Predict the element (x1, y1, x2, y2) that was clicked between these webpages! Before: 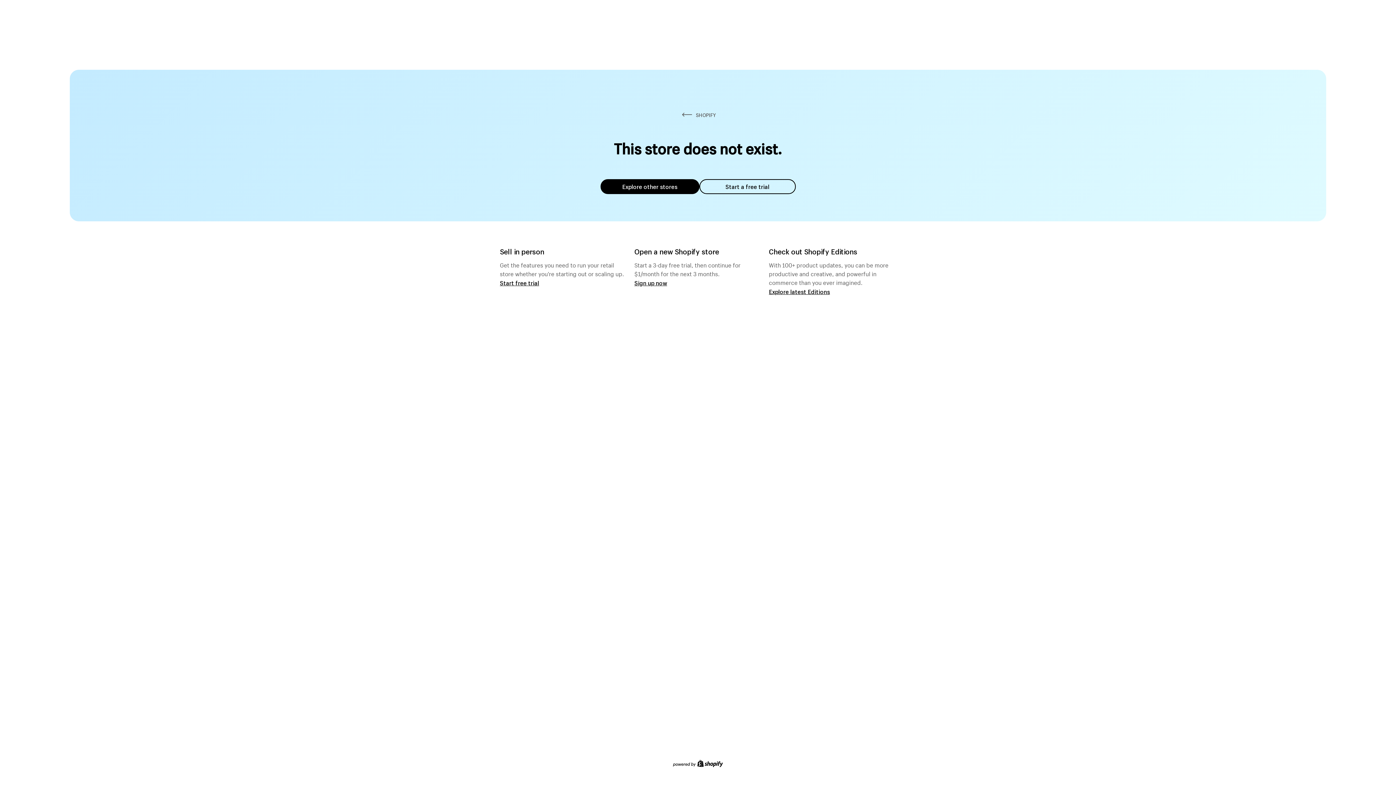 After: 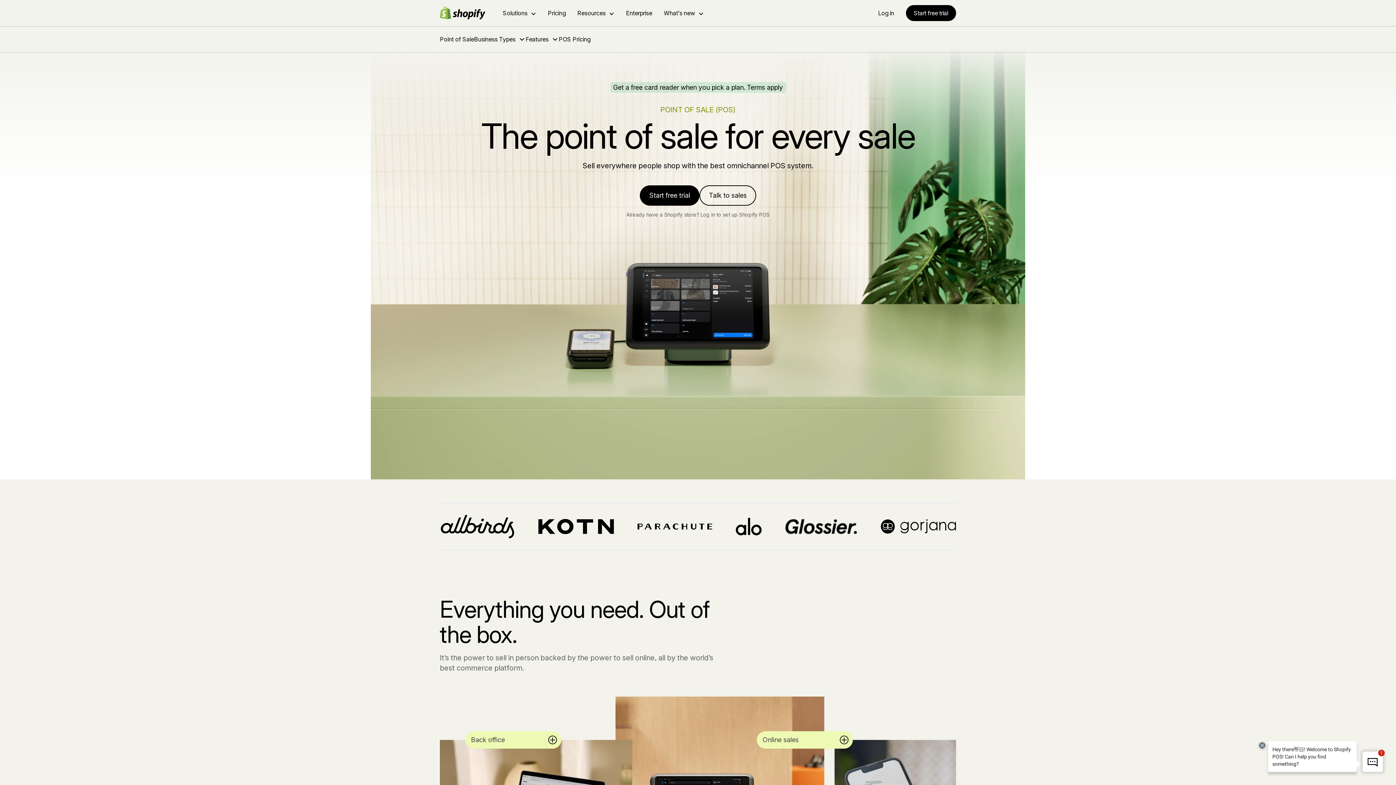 Action: label: Start free trial bbox: (500, 279, 539, 286)